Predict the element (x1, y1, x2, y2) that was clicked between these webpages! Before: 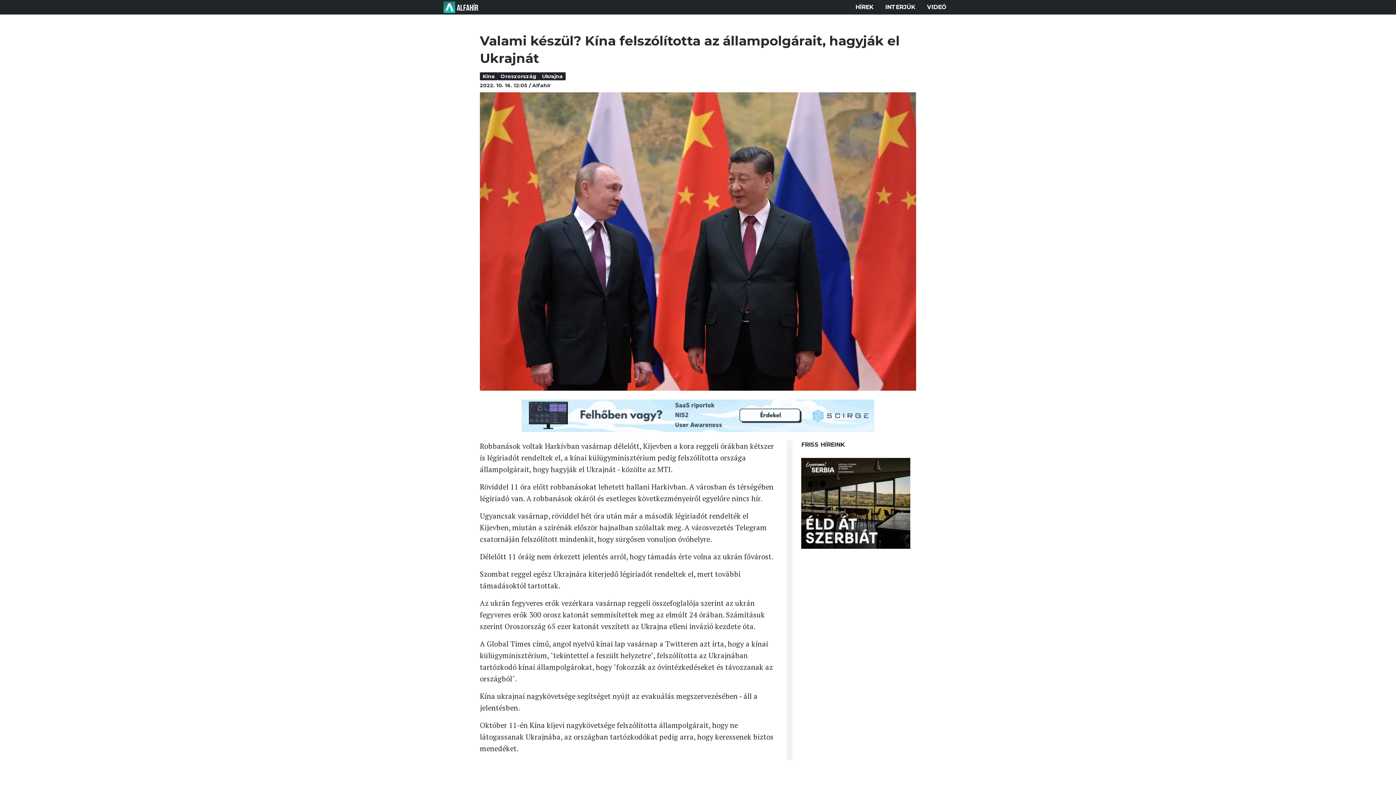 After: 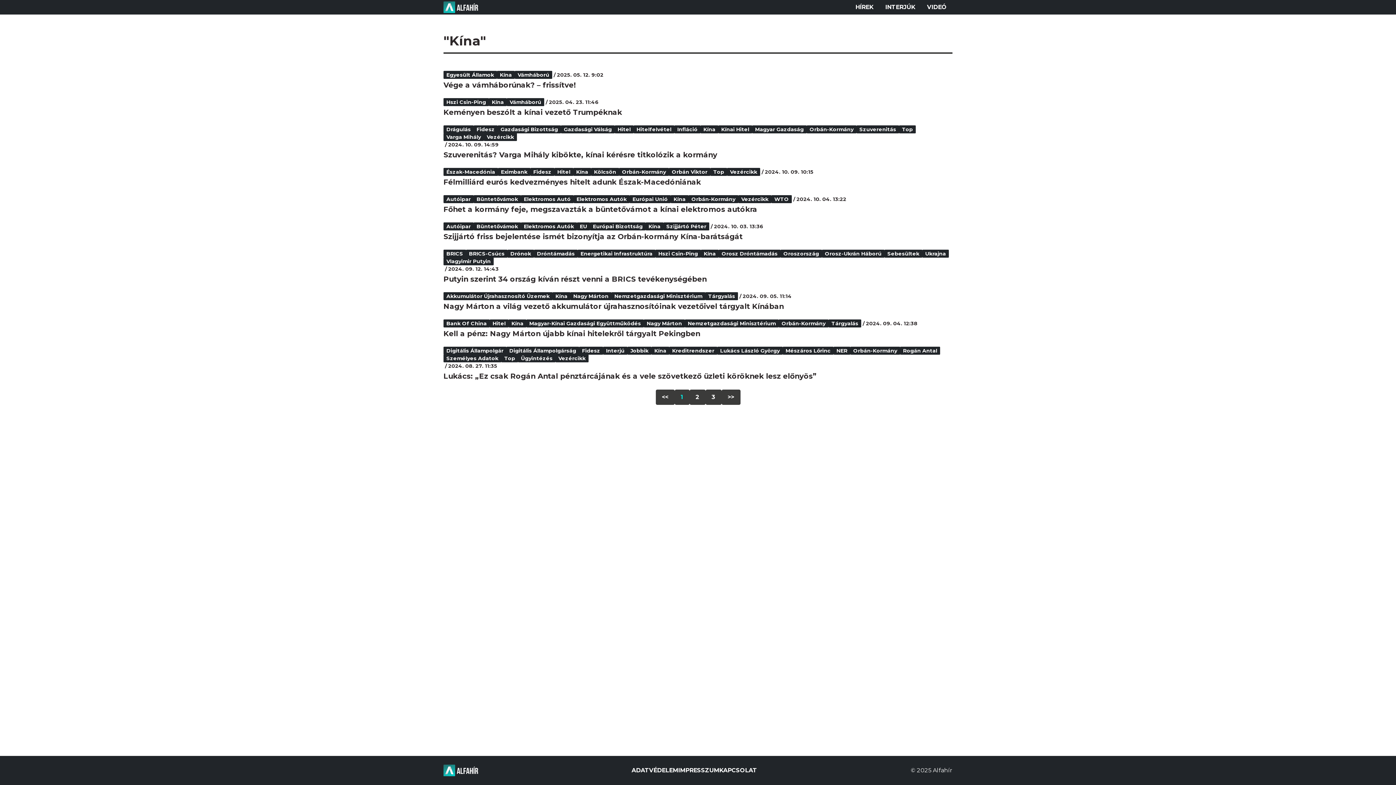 Action: label: Kína bbox: (480, 72, 497, 80)